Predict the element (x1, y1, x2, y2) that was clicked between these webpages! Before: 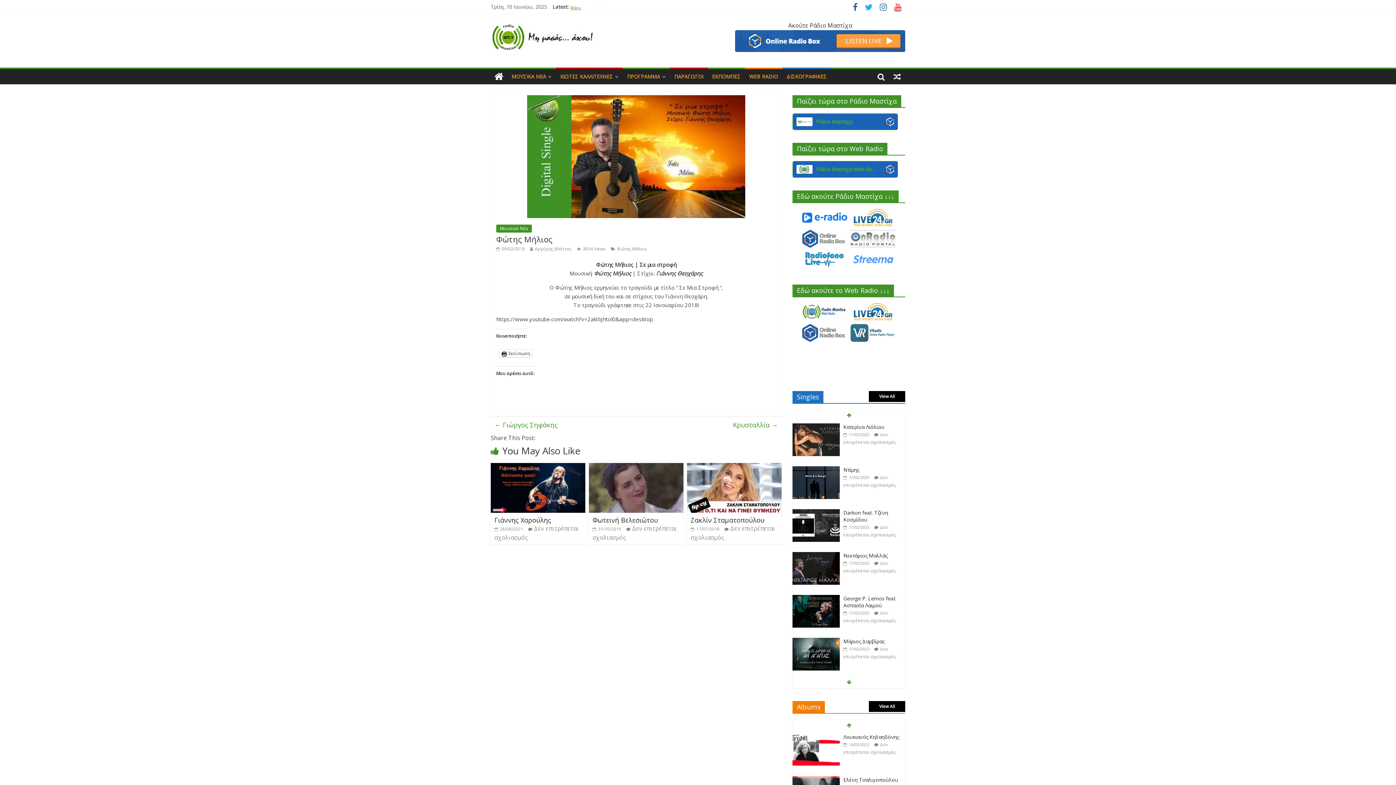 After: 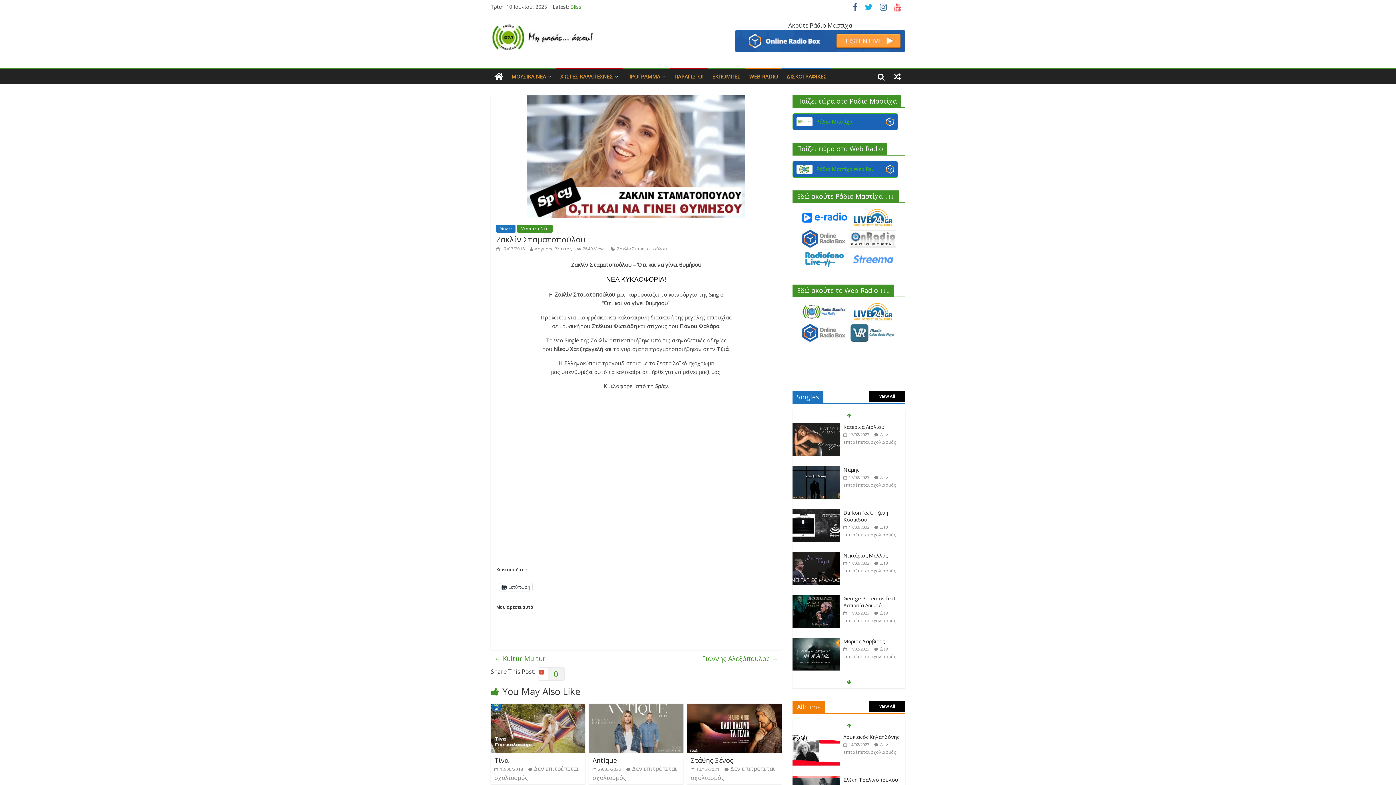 Action: label:  17/07/2018 bbox: (690, 526, 719, 532)